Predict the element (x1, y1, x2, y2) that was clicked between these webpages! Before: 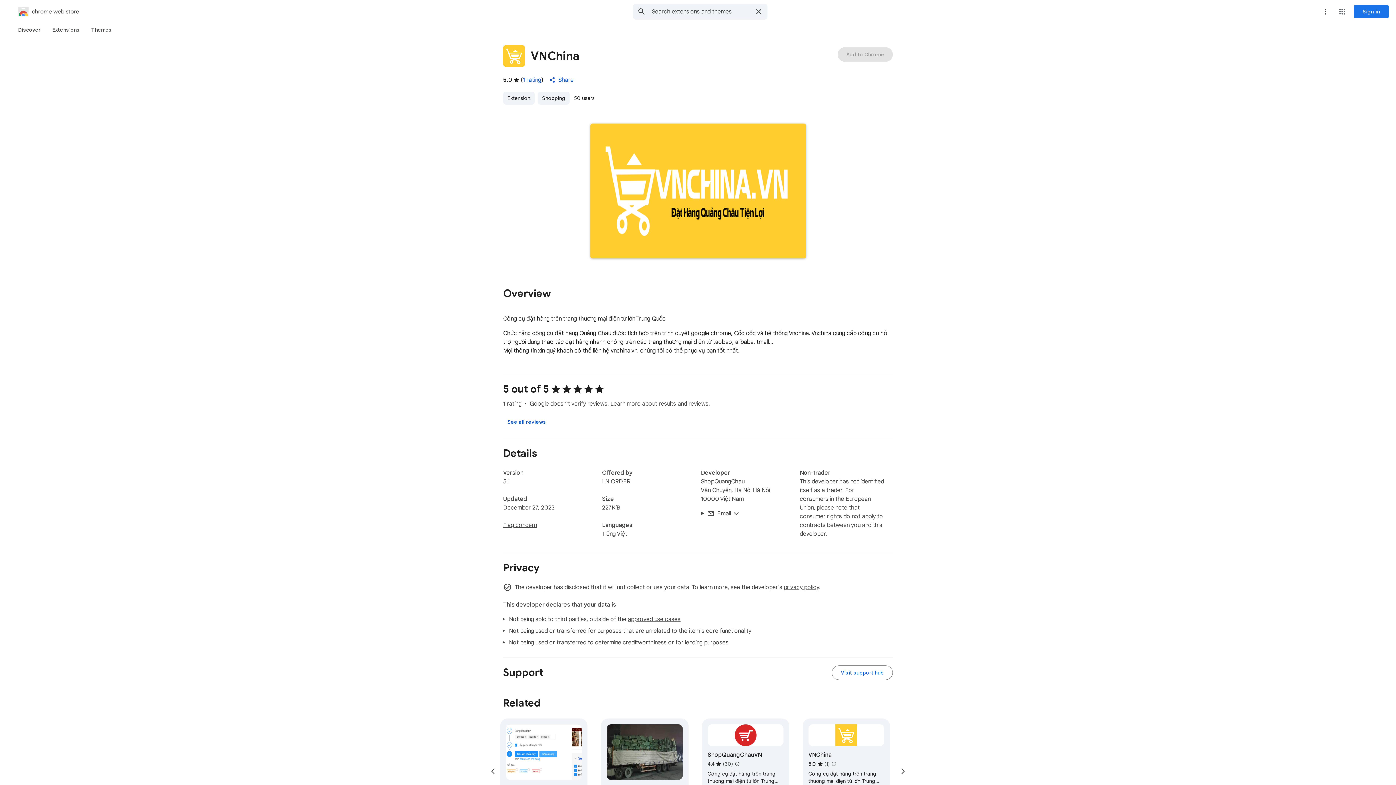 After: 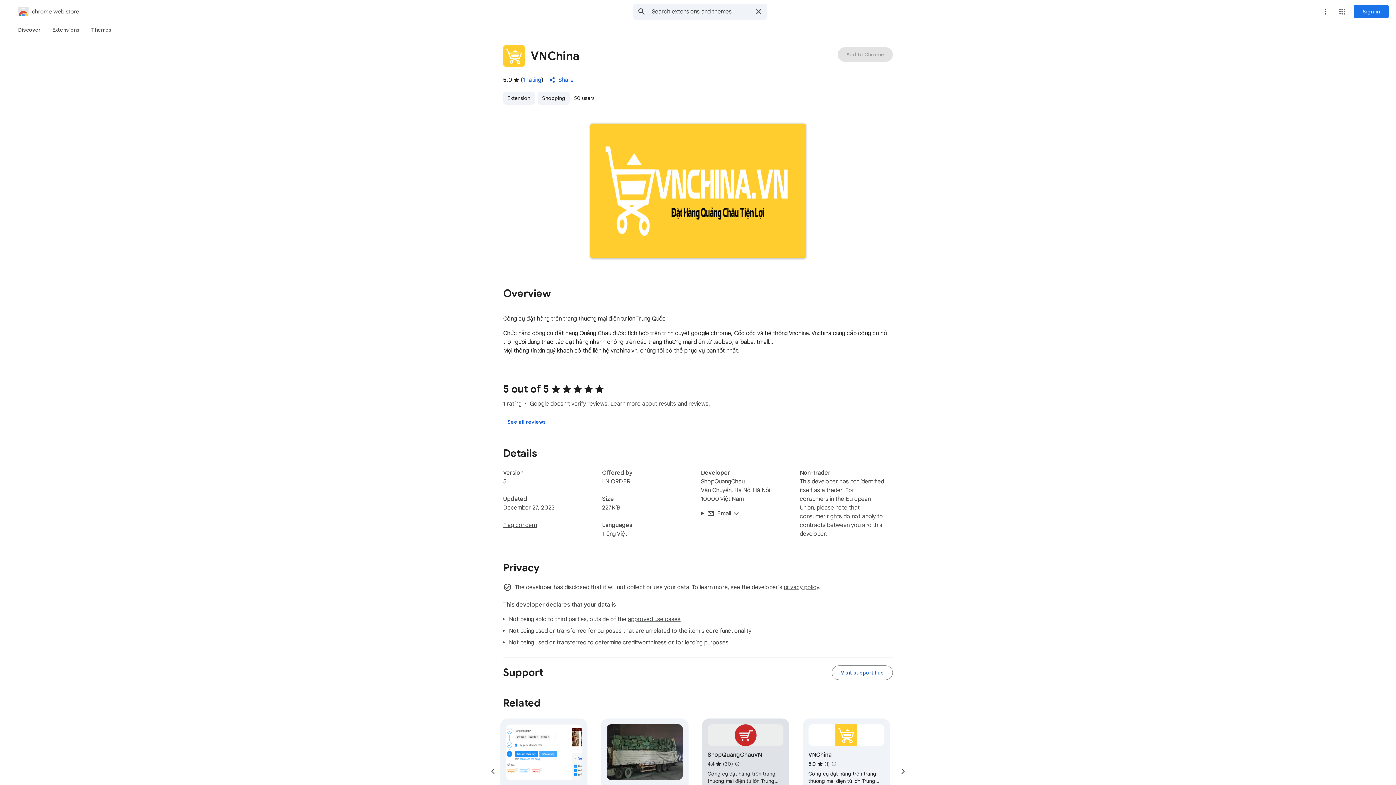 Action: bbox: (728, 755, 746, 772) label: Google doesn't verify reviews. Learn more about results and reviews "ShopQuangChauVN".